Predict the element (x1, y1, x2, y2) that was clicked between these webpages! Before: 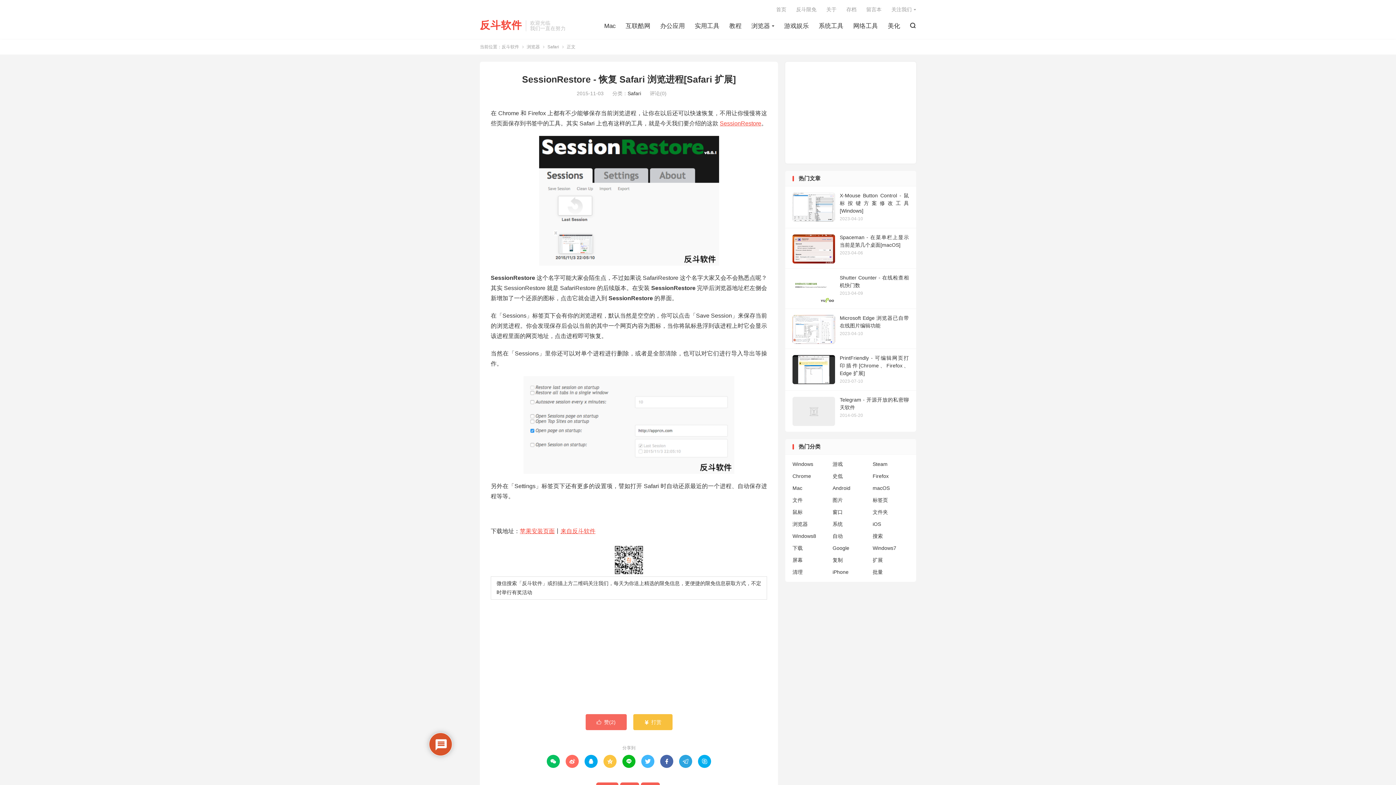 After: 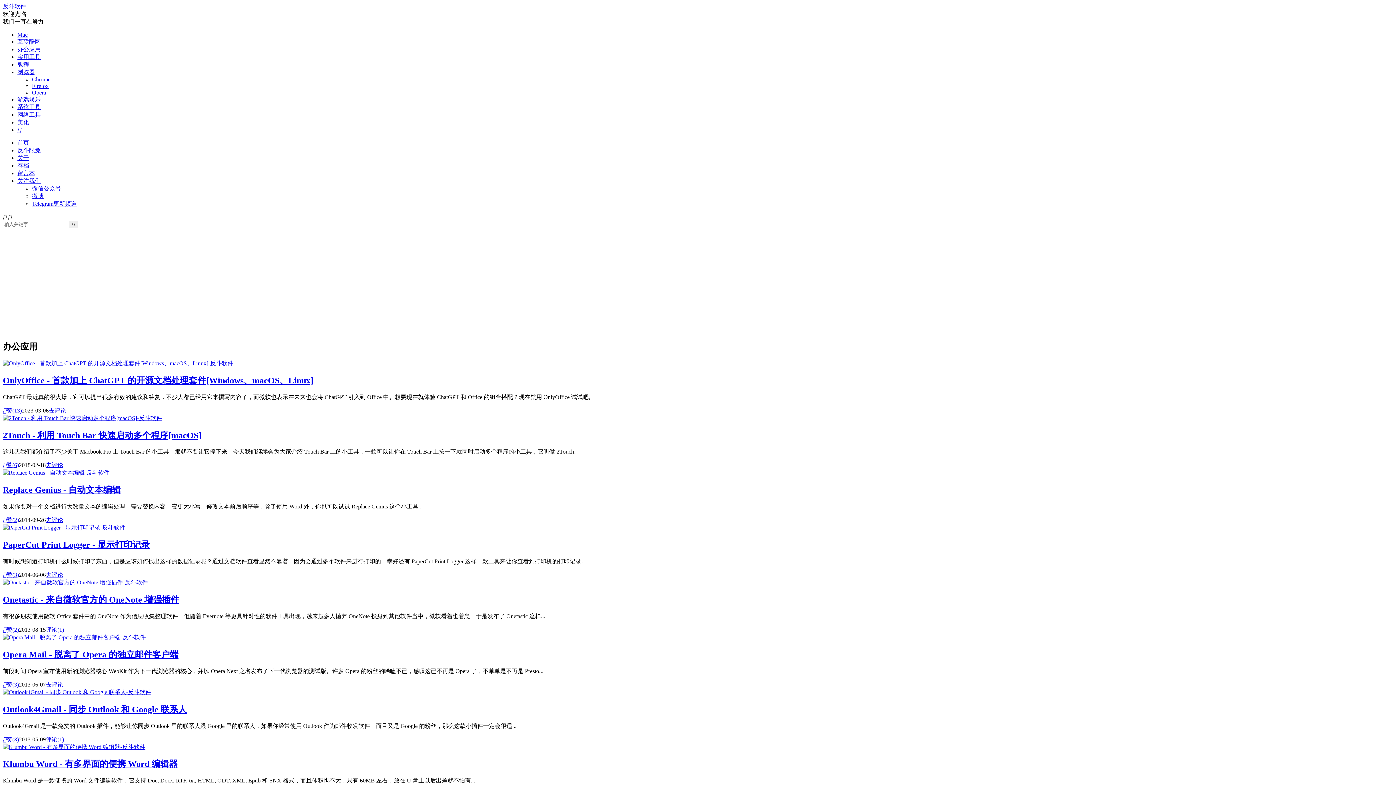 Action: bbox: (660, 20, 685, 31) label: 办公应用